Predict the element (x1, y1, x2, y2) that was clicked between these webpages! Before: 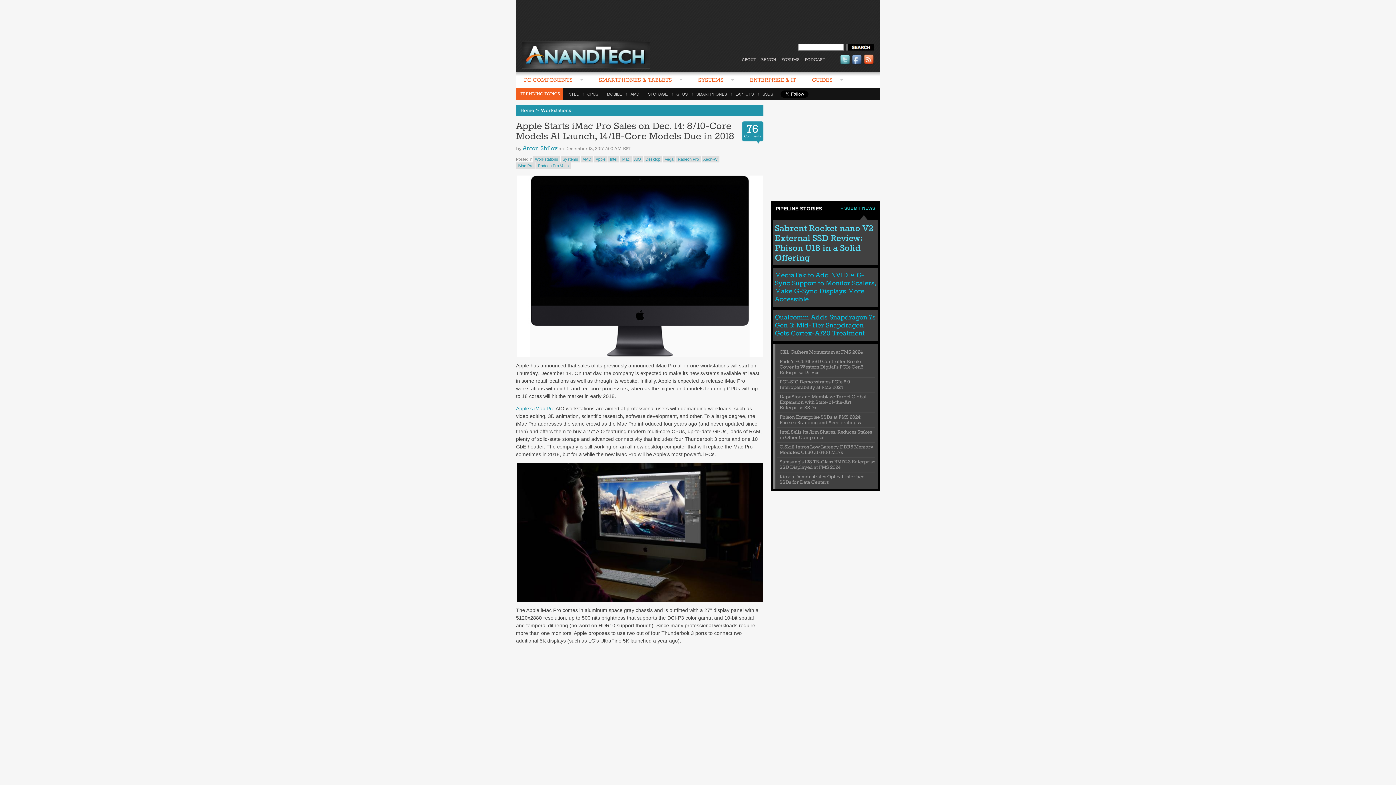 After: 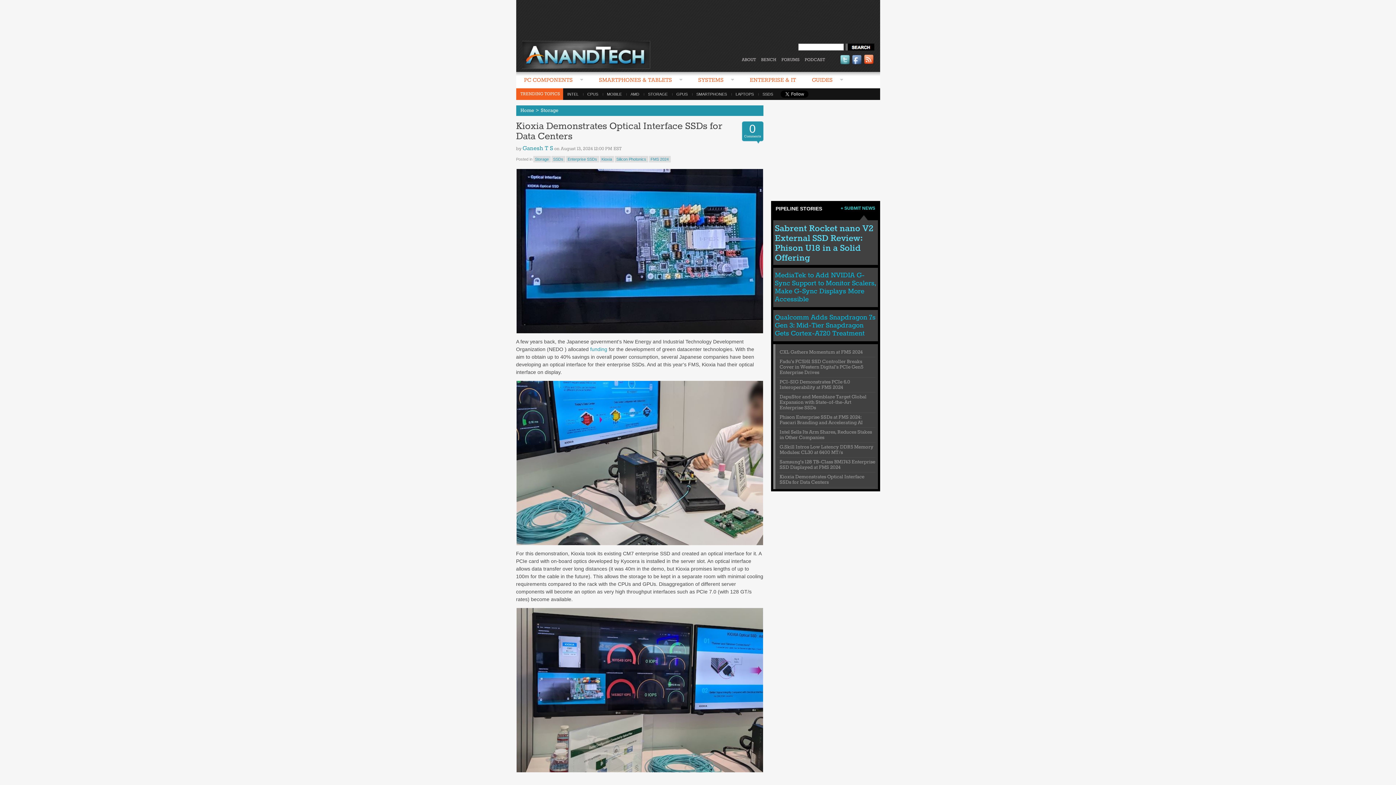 Action: label: Kioxia Demonstrates Optical Interface SSDs for Data Centers bbox: (779, 474, 864, 485)